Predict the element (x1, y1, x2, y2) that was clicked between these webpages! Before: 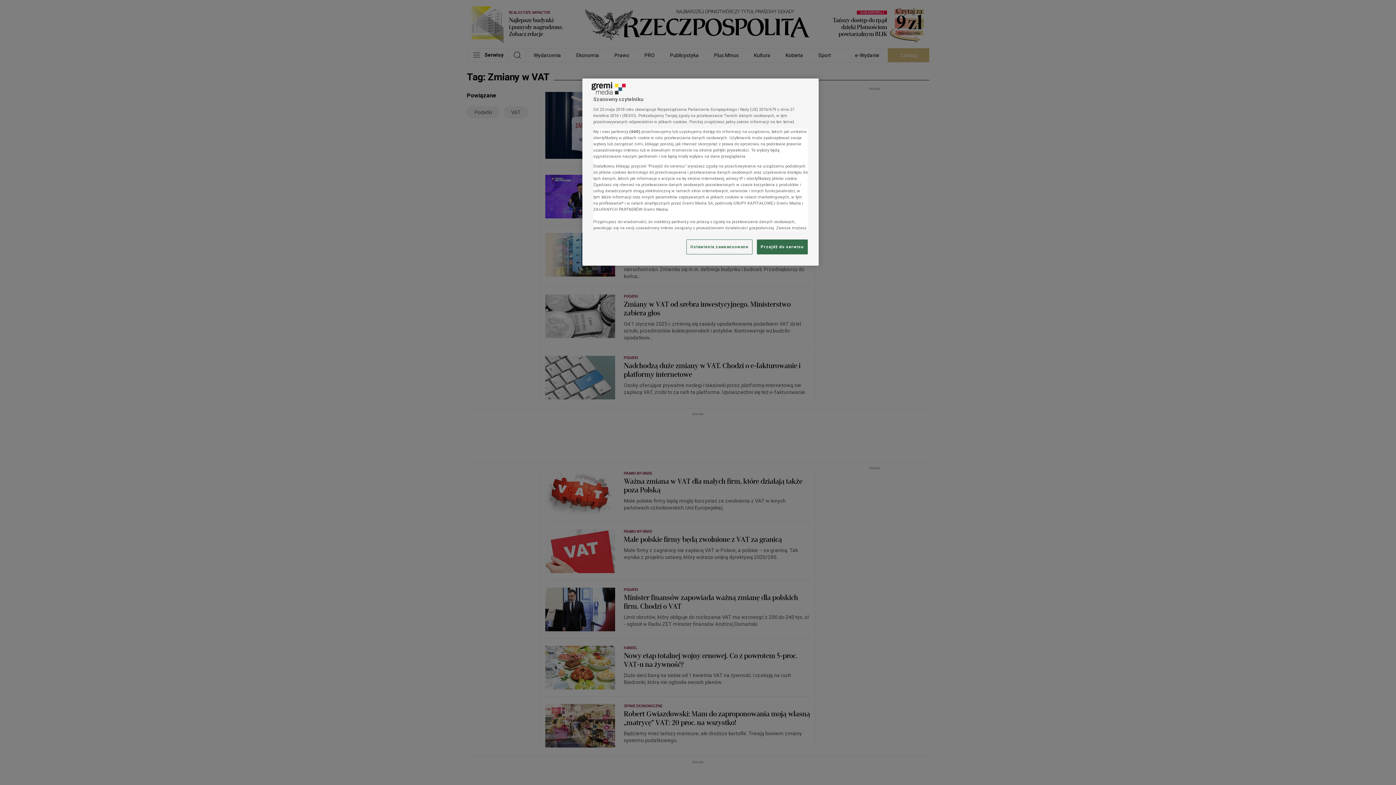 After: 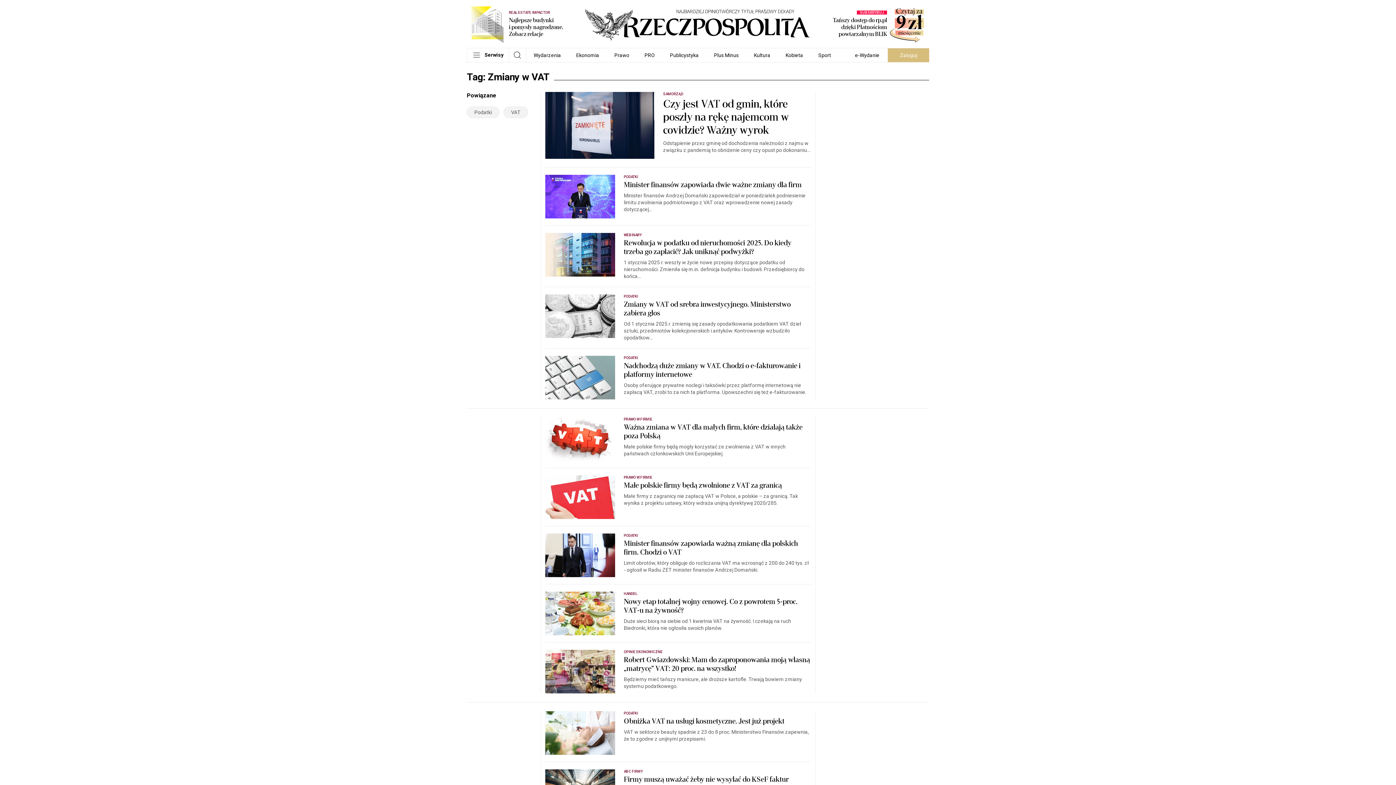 Action: bbox: (757, 239, 808, 254) label: Przejdź do serwisu